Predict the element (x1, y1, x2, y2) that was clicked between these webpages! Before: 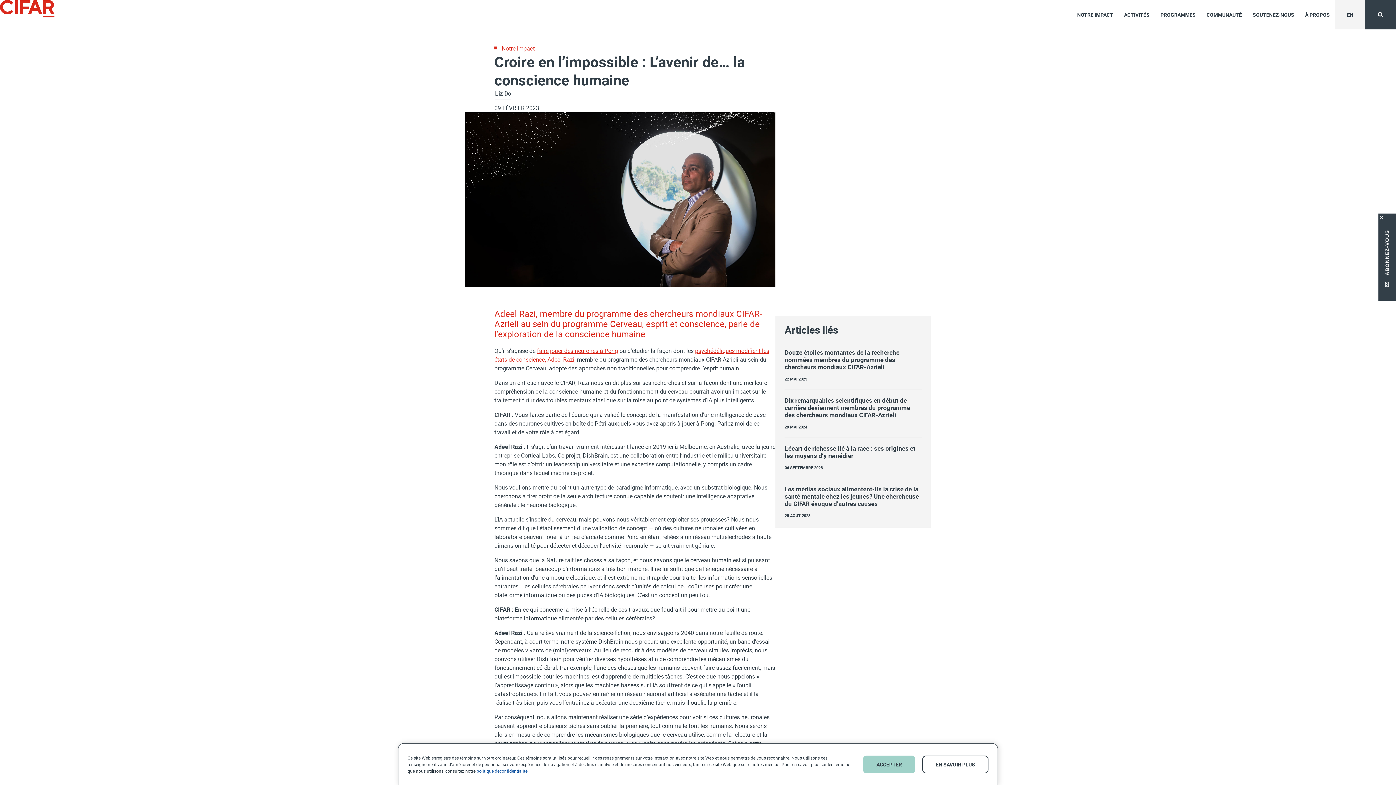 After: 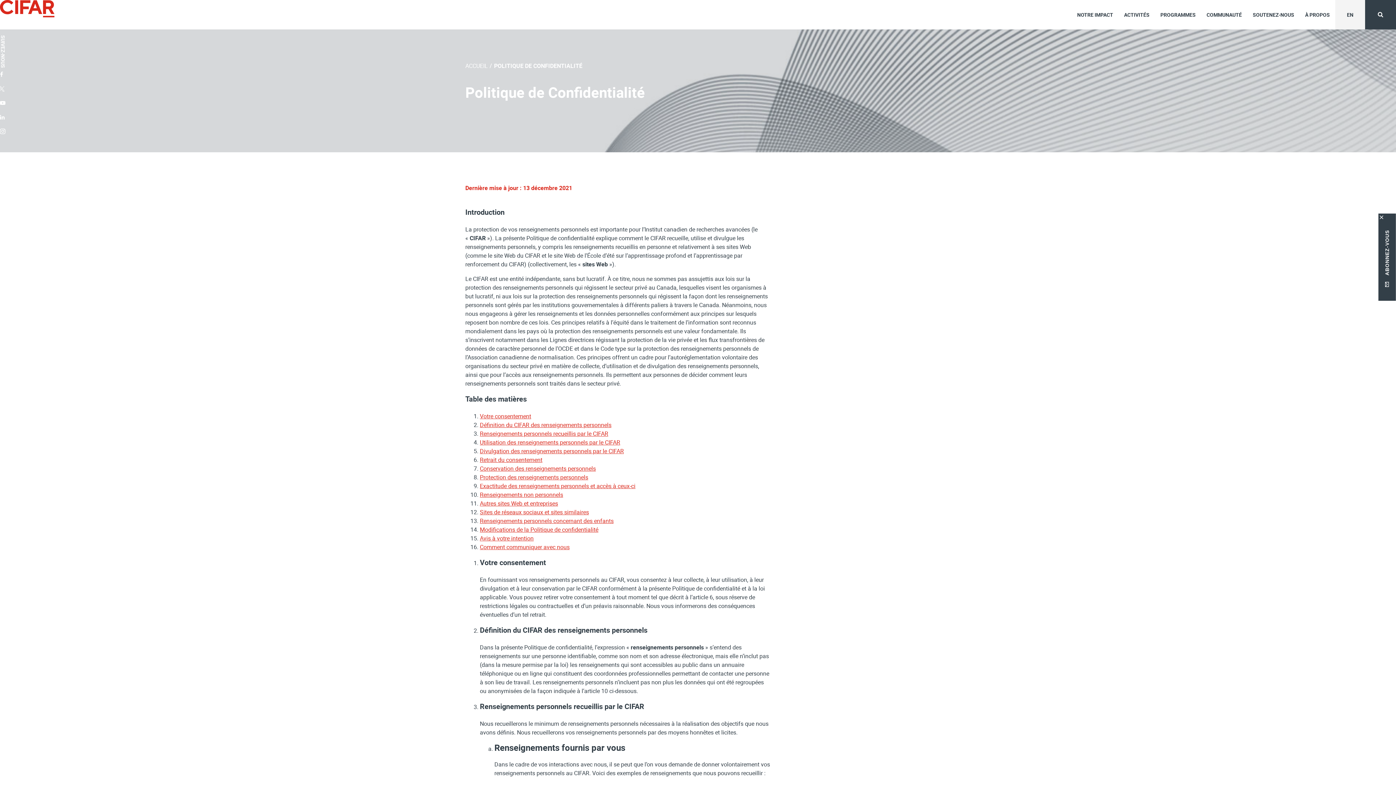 Action: bbox: (922, 755, 988, 773) label: En savoir plus. about Privacy Policy.